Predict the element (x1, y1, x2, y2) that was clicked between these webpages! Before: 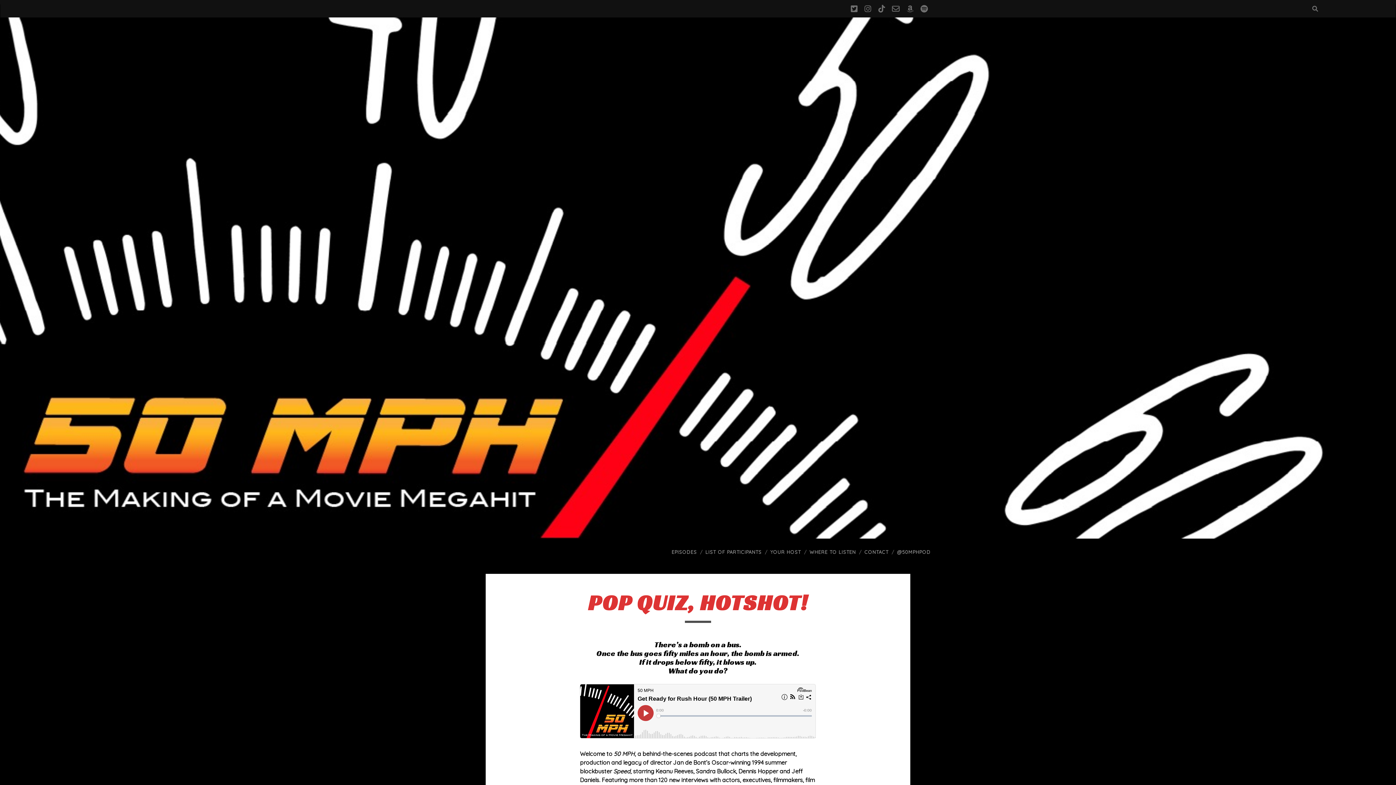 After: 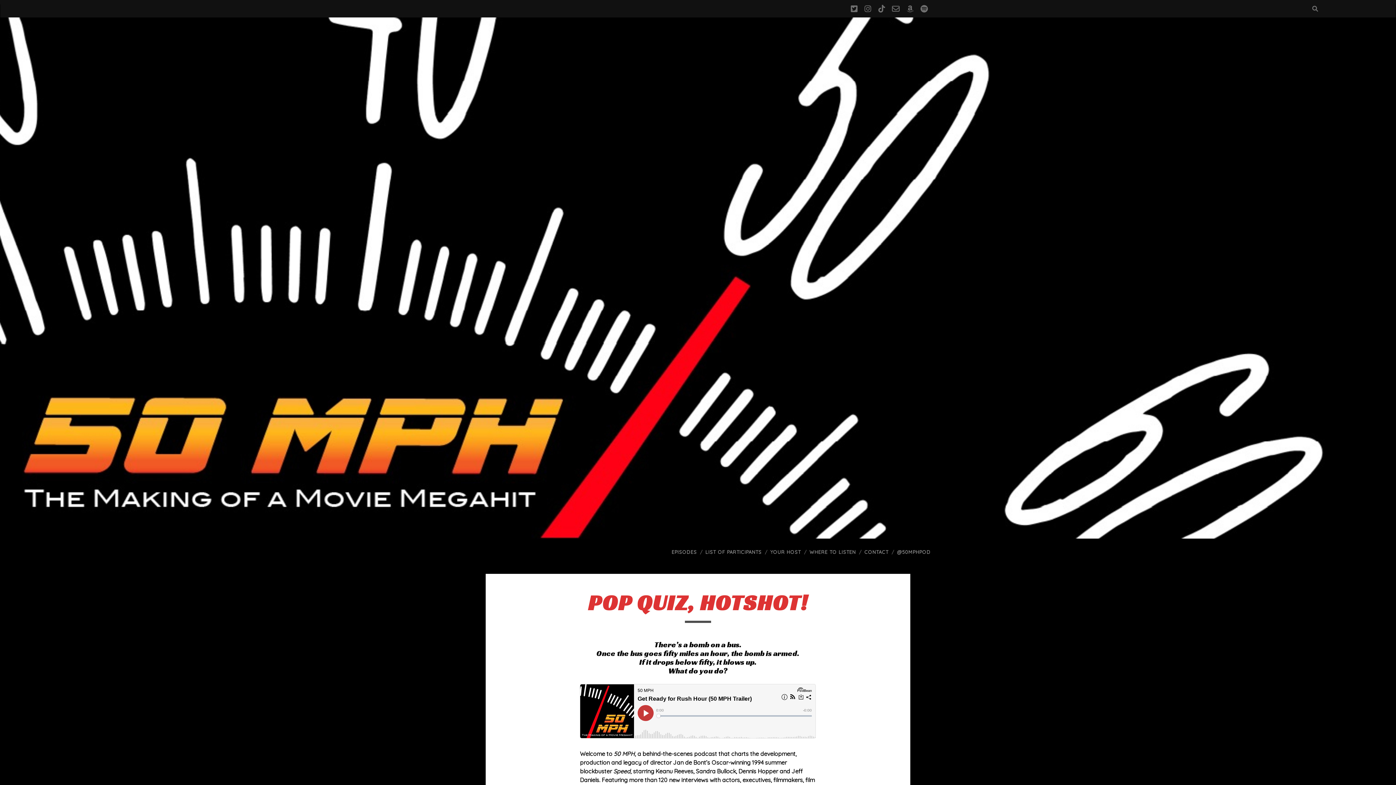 Action: label: Visit page bbox: (0, 17, 1402, 538)